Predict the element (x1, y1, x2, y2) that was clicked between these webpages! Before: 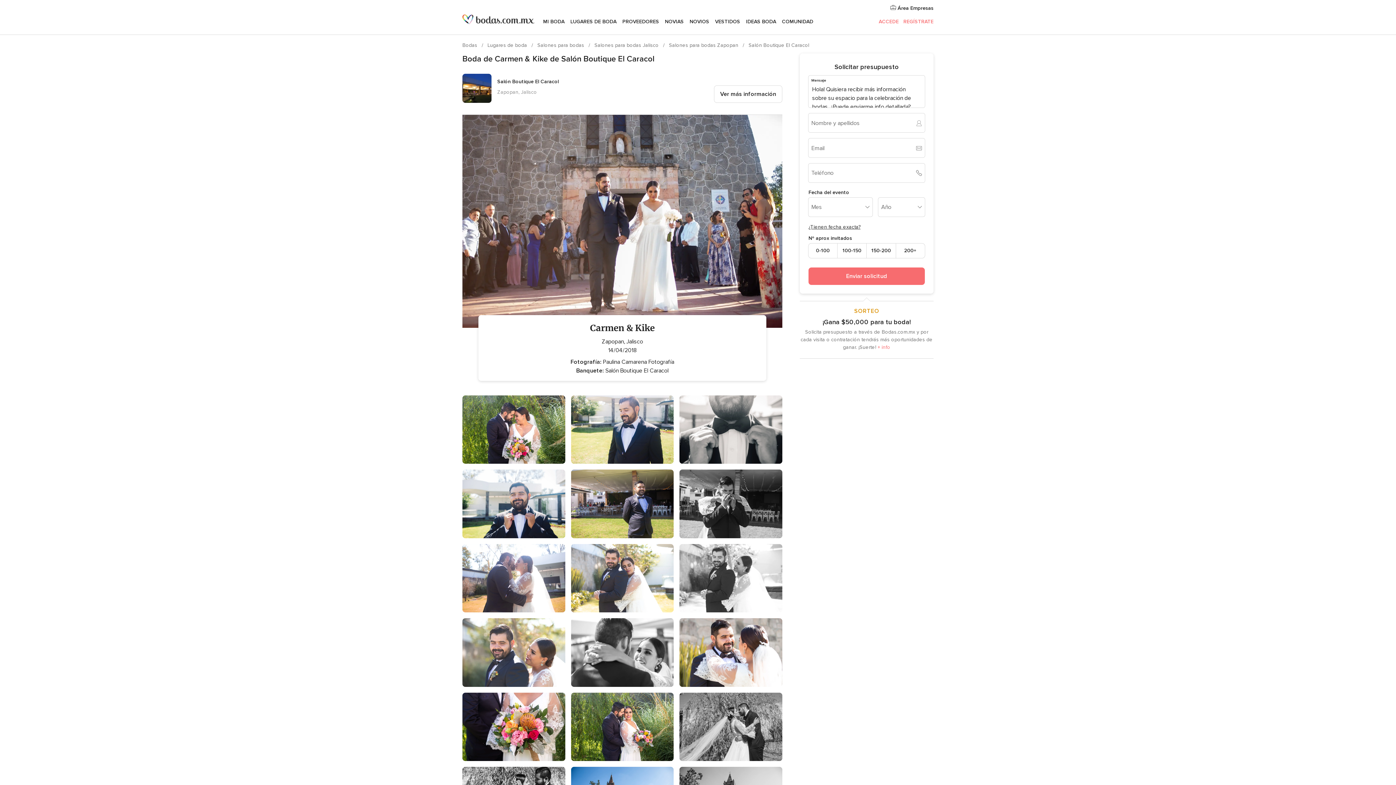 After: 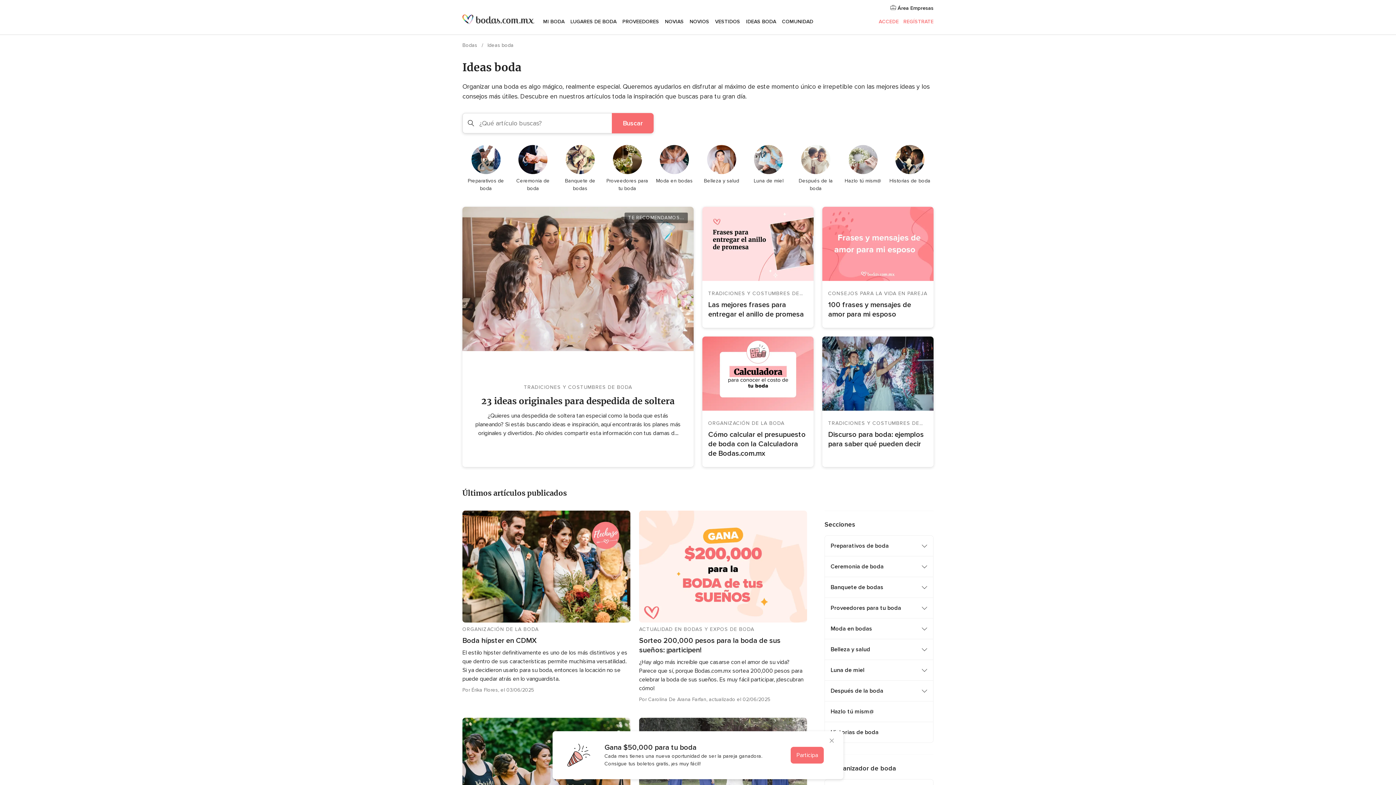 Action: label: IDEAS BODA bbox: (743, 9, 779, 34)